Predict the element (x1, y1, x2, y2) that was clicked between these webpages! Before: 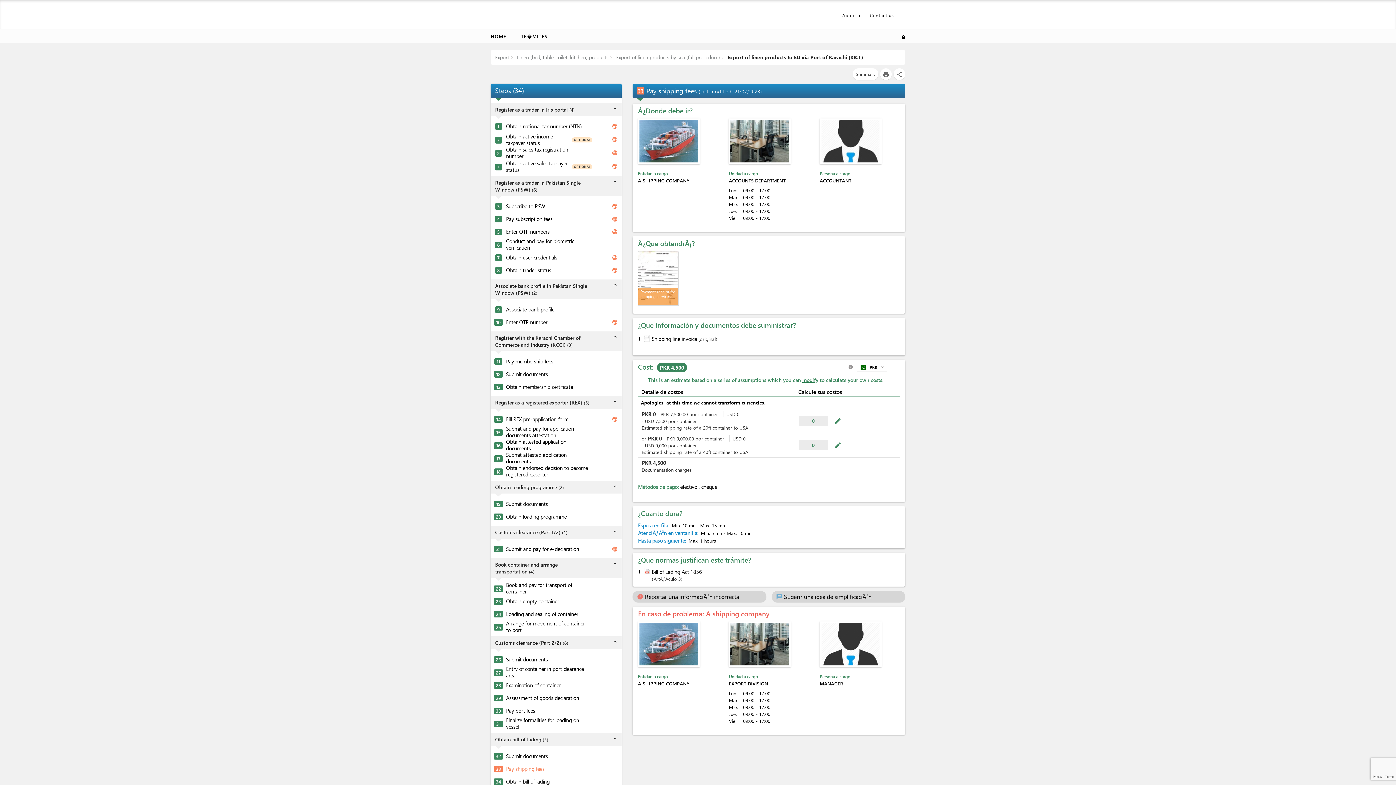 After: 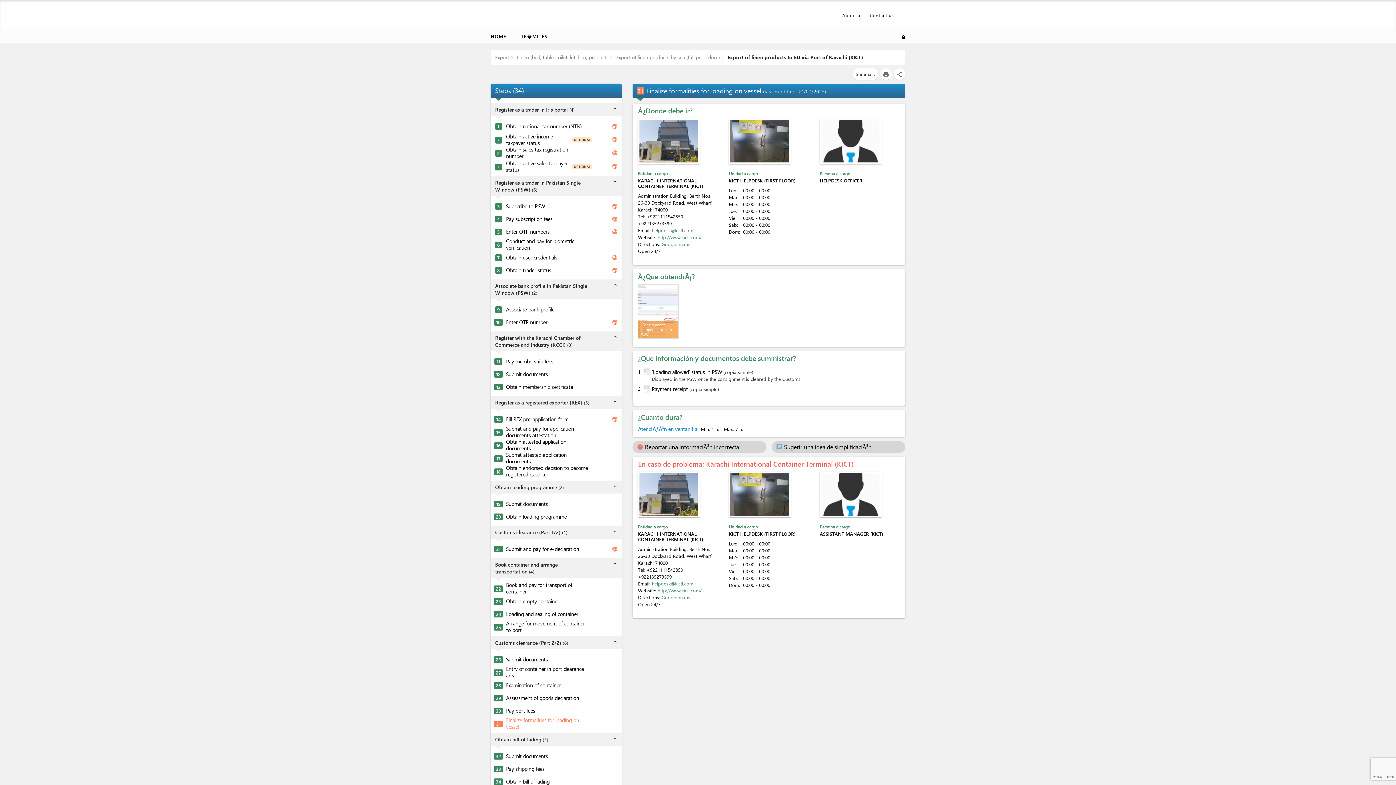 Action: bbox: (506, 717, 588, 730) label: Finalize formalities for loading on vessel